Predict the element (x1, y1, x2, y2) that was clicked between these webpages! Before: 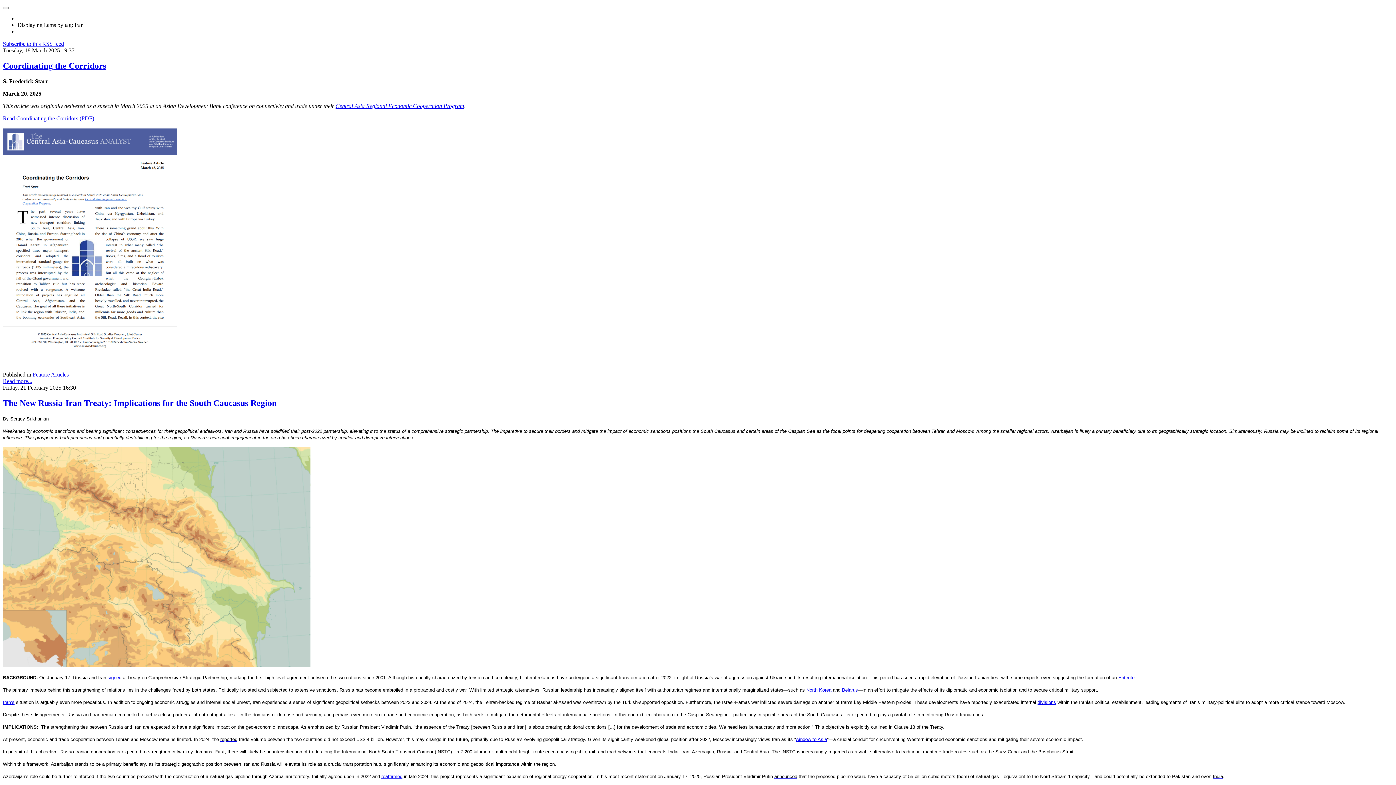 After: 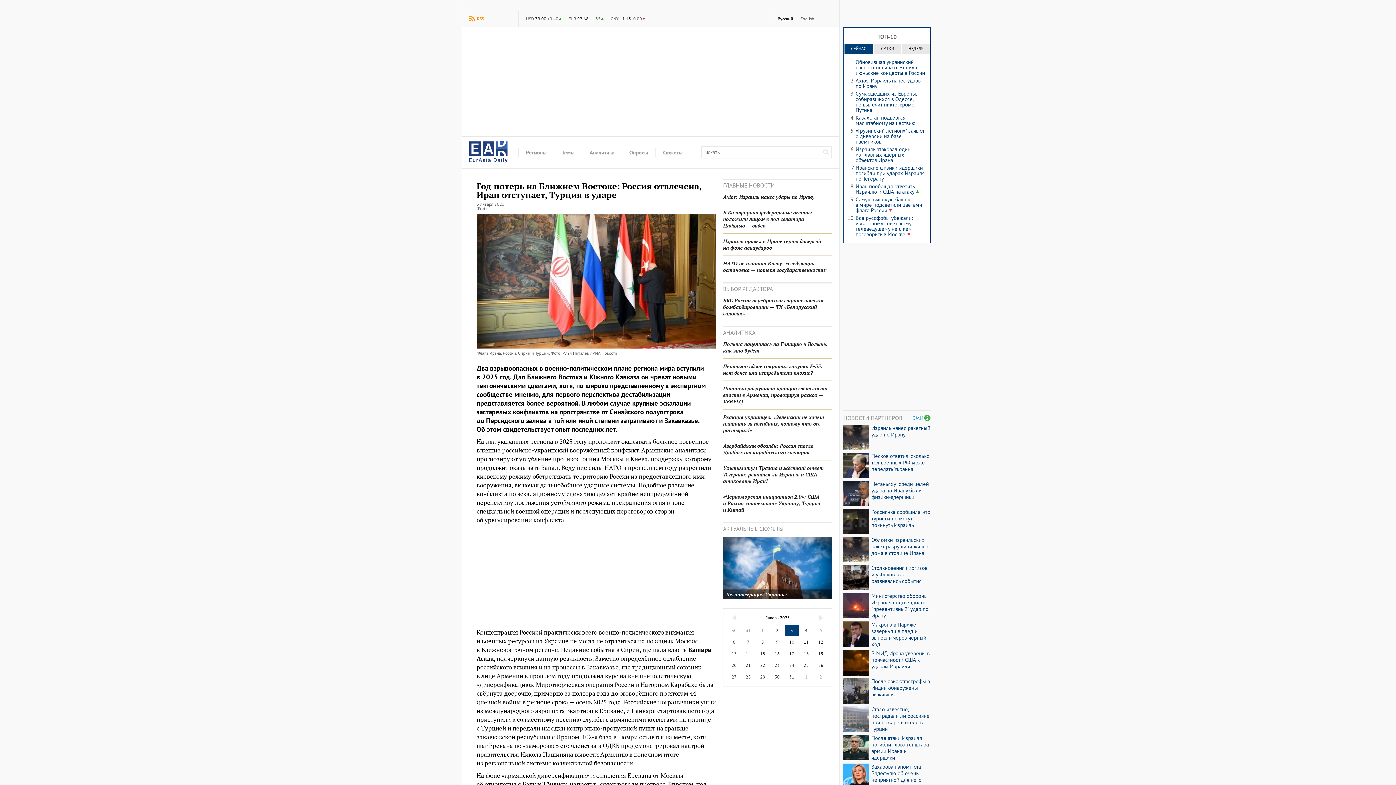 Action: bbox: (2, 699, 14, 705) label: Iran’s